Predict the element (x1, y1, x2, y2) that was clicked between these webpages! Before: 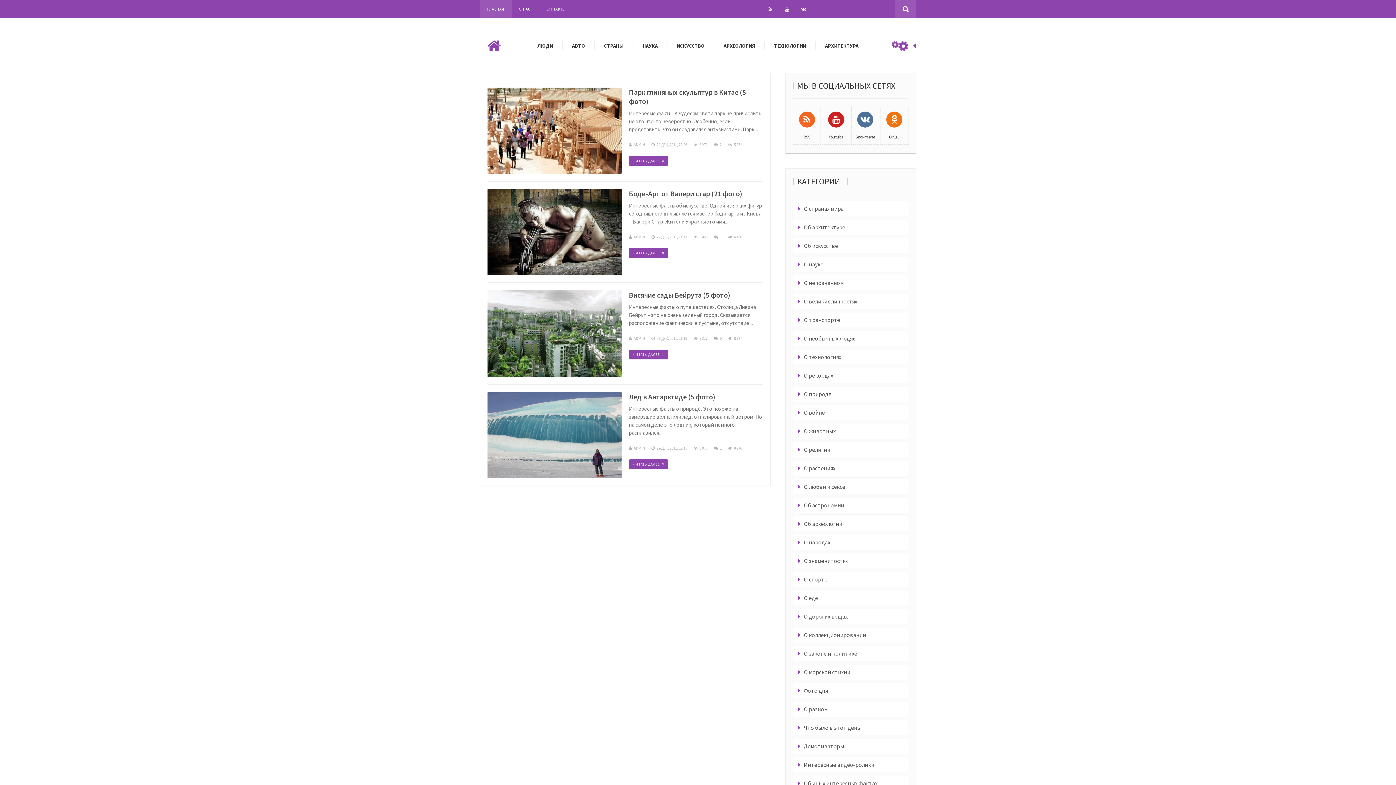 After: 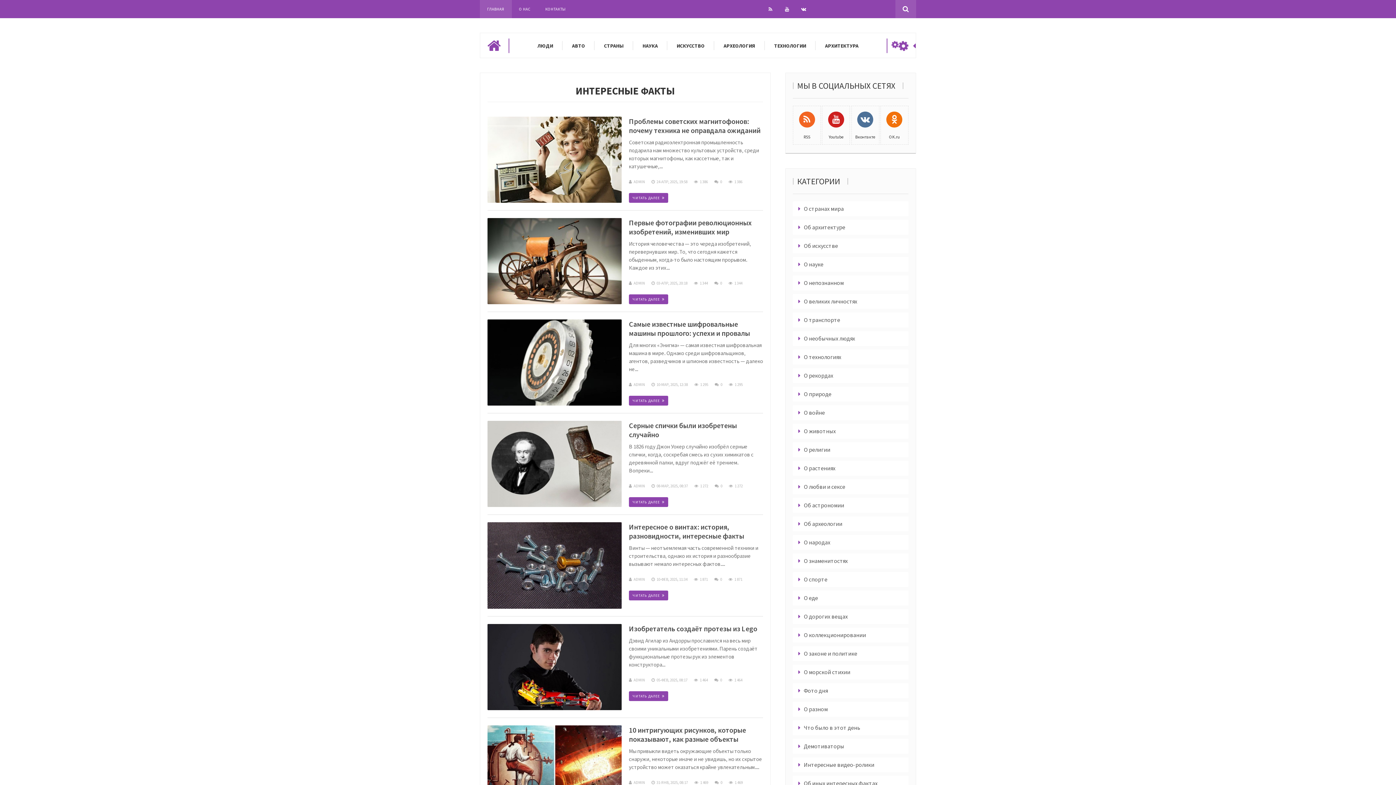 Action: bbox: (793, 349, 841, 364) label: О технологиях